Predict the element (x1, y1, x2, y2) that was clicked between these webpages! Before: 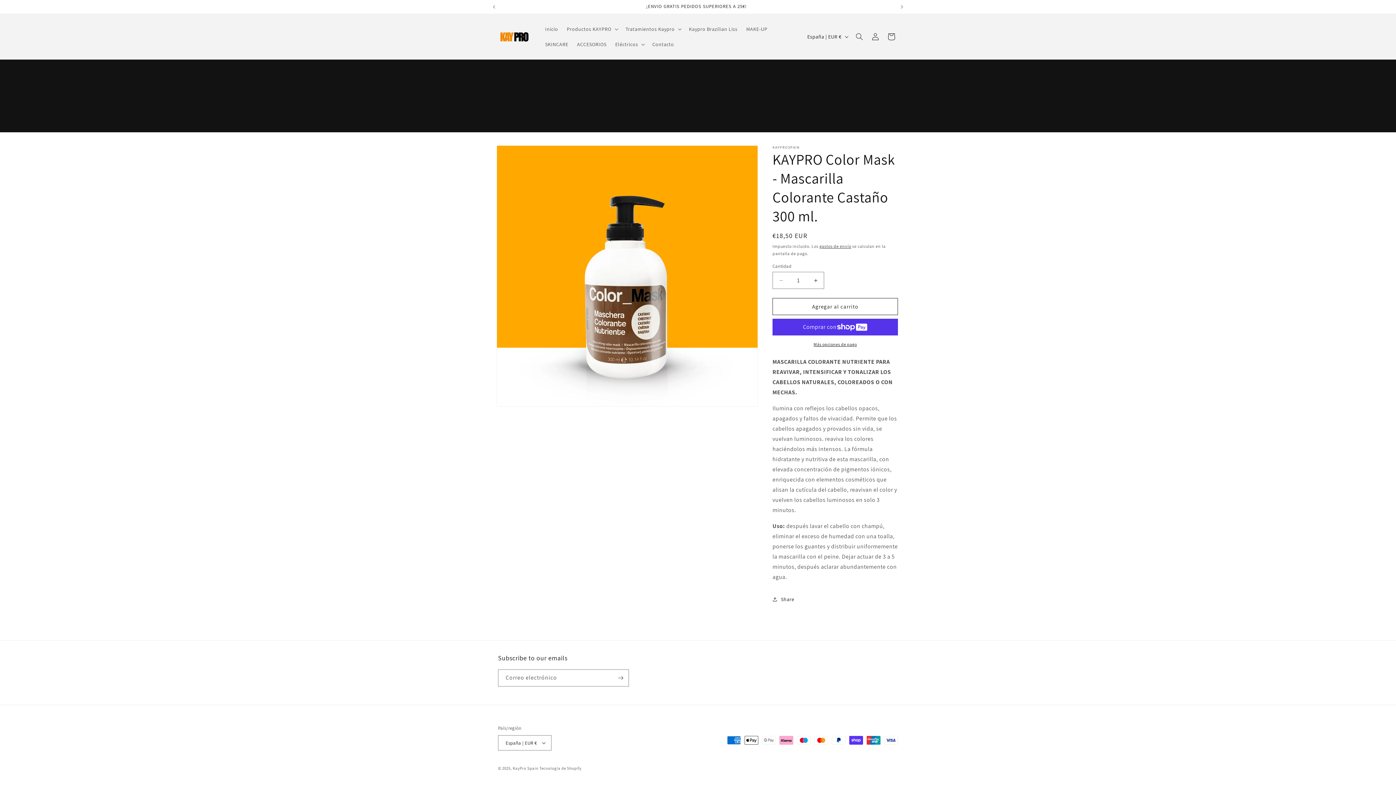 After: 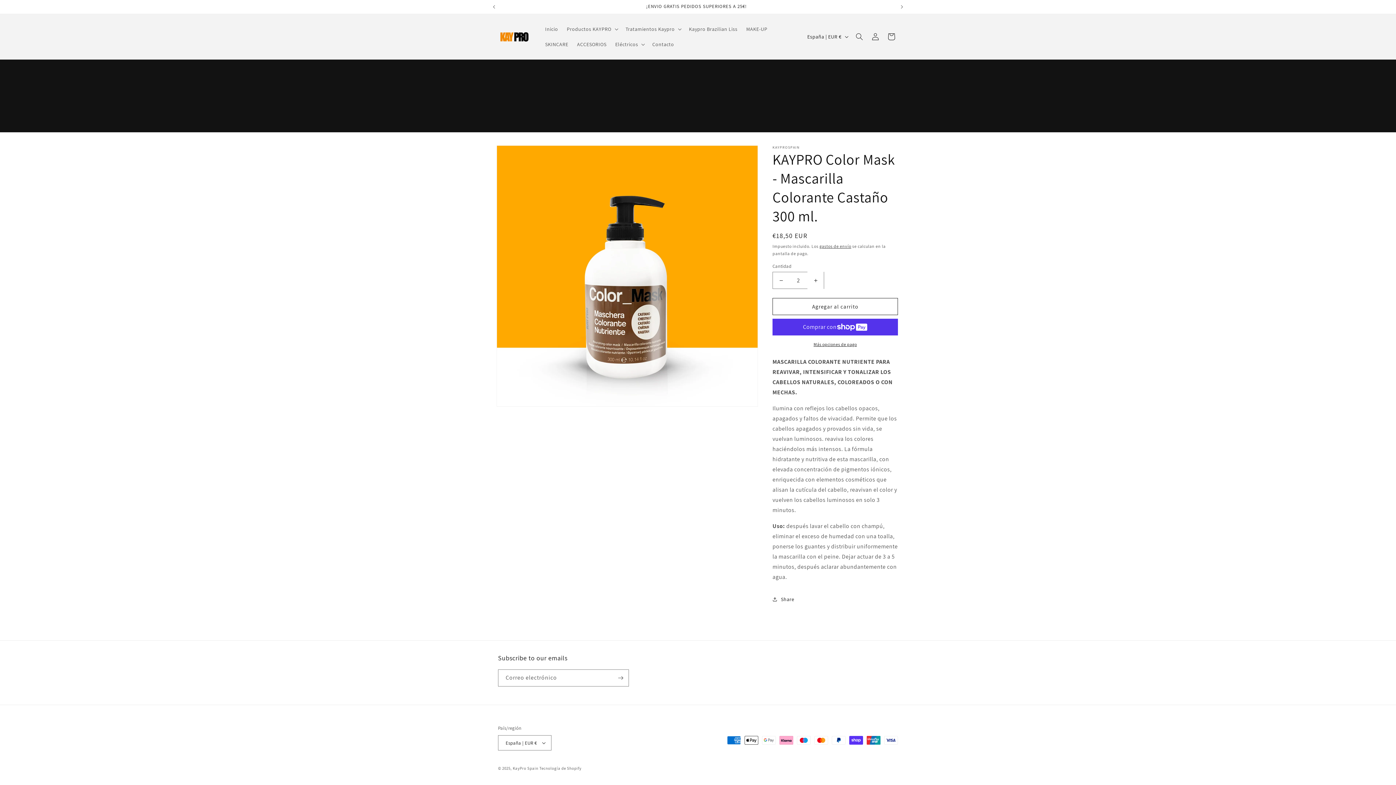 Action: label: Aumentar cantidad para KAYPRO Color Mask - Mascarilla Colorante Castaño 300 ml. bbox: (807, 272, 824, 289)